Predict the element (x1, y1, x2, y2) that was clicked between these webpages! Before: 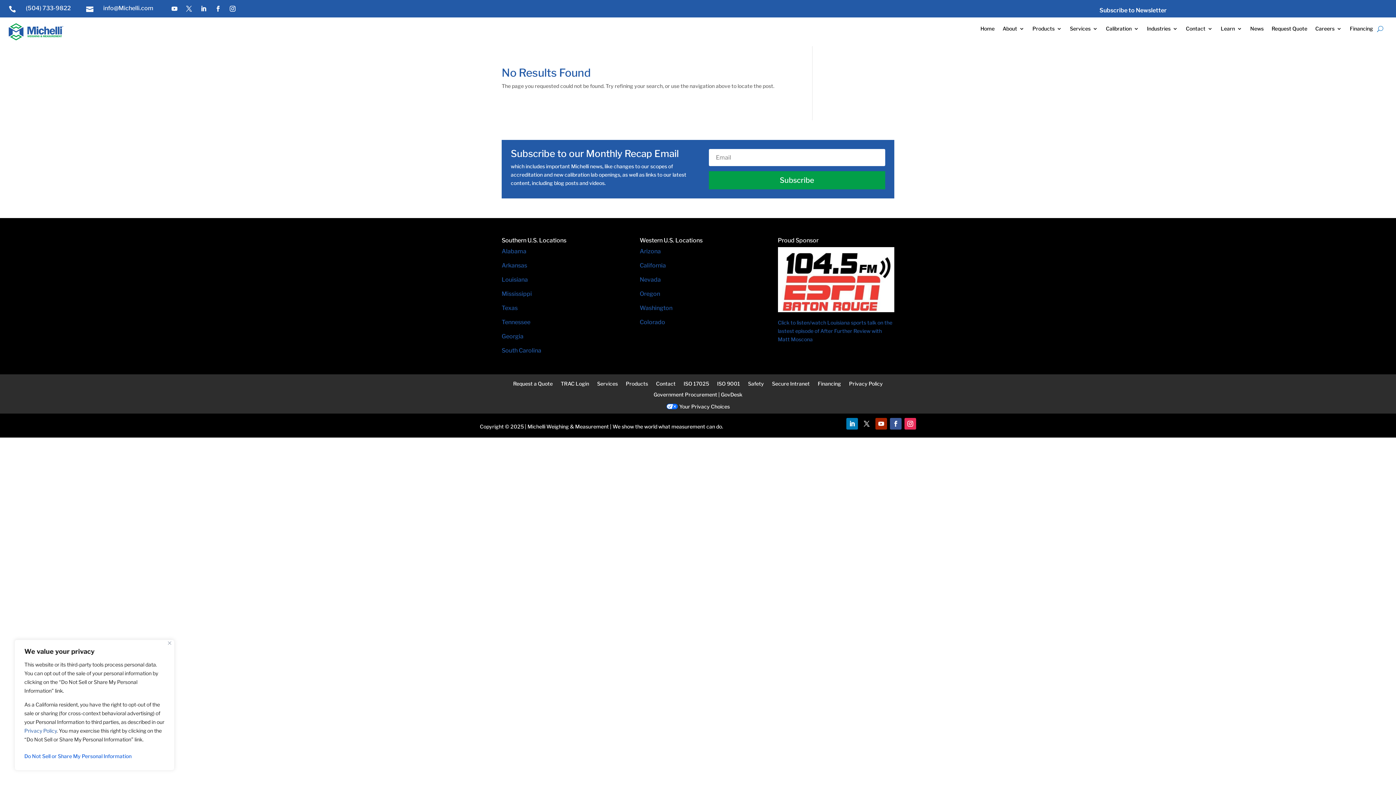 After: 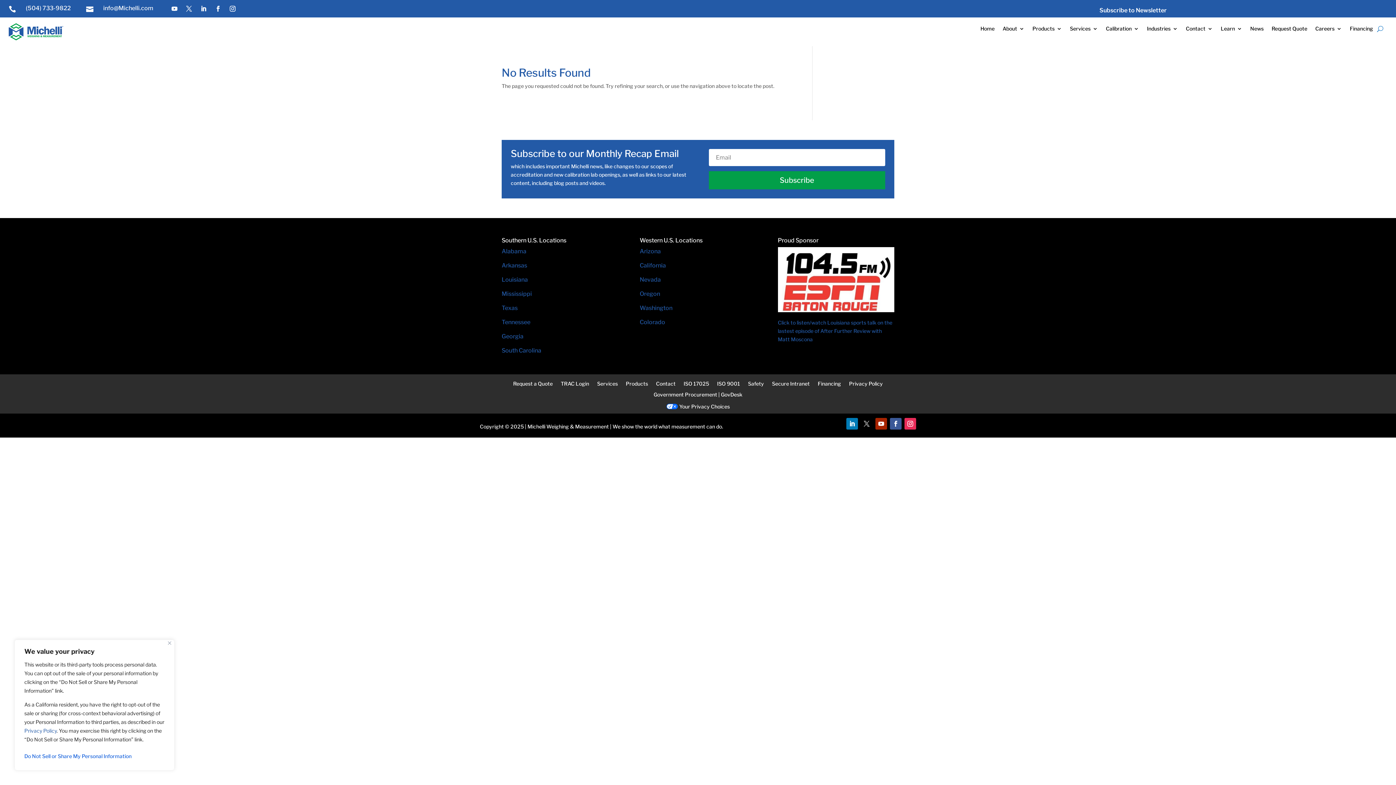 Action: bbox: (861, 418, 872, 429)